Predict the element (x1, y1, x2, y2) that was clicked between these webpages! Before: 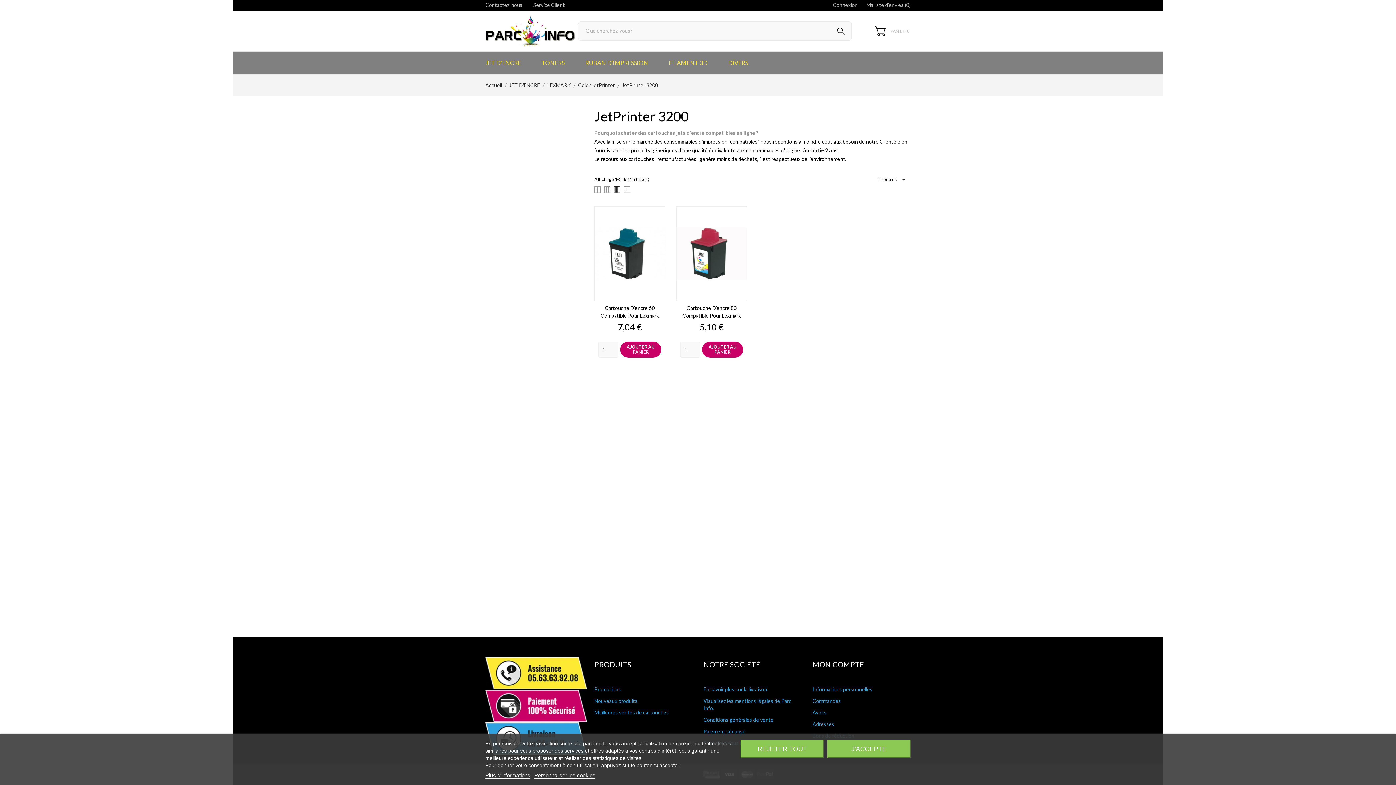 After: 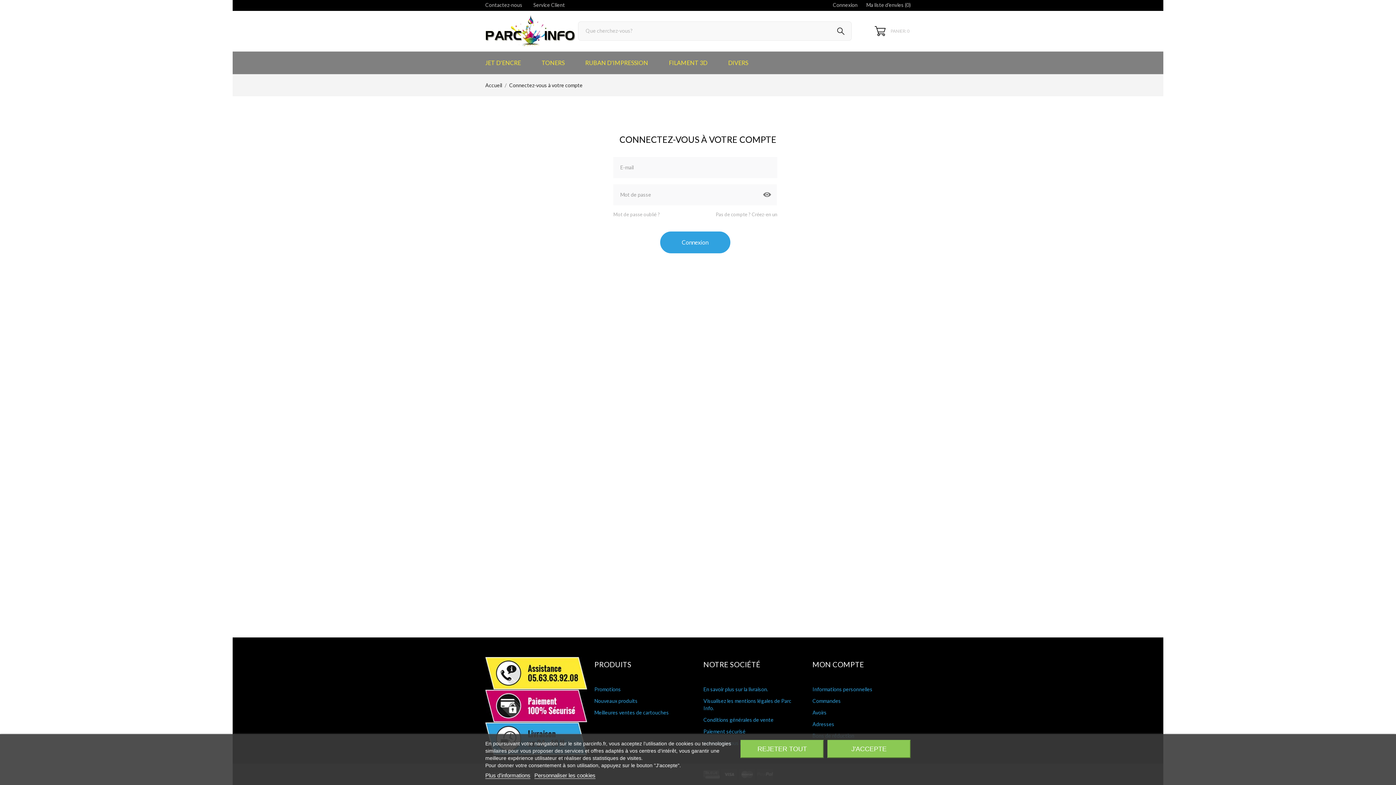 Action: label: MON COMPTE bbox: (812, 660, 864, 669)